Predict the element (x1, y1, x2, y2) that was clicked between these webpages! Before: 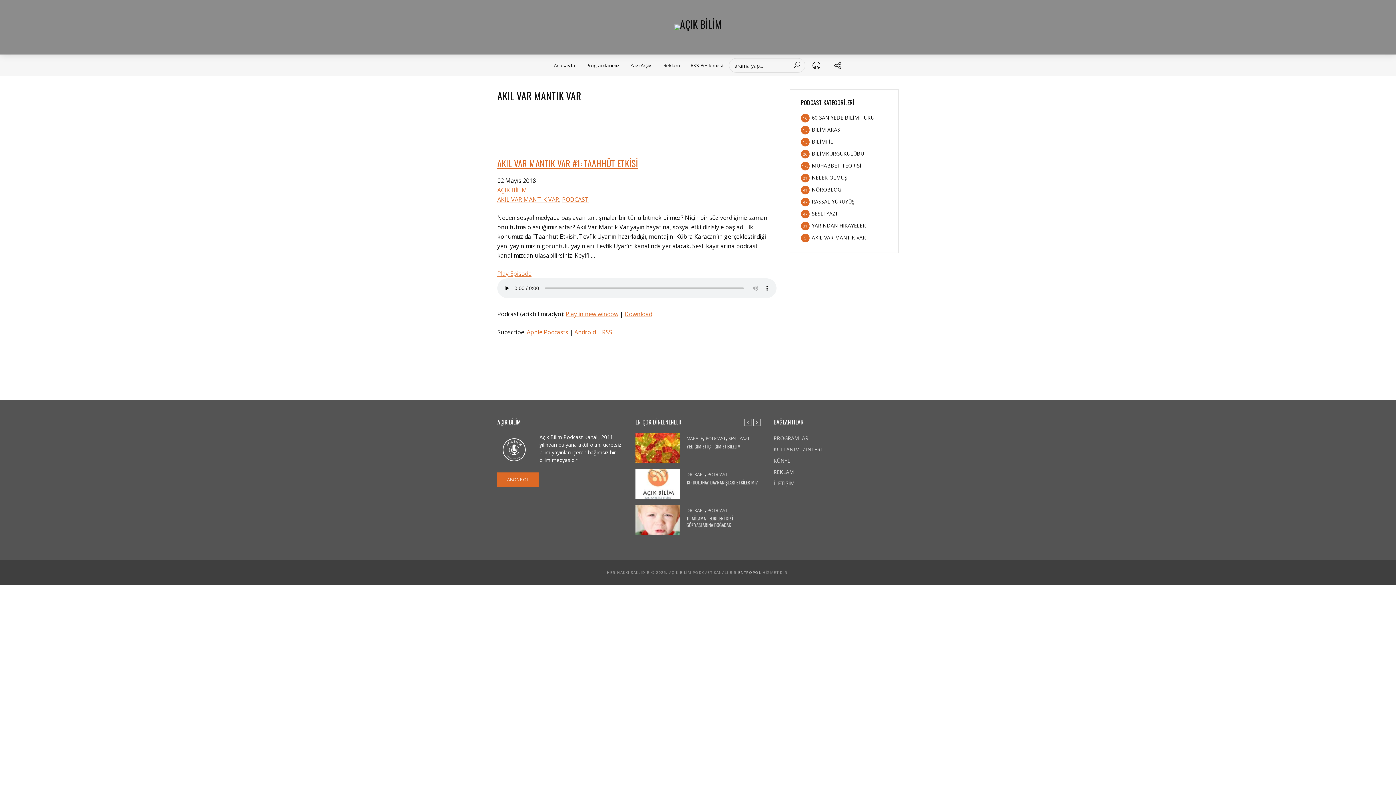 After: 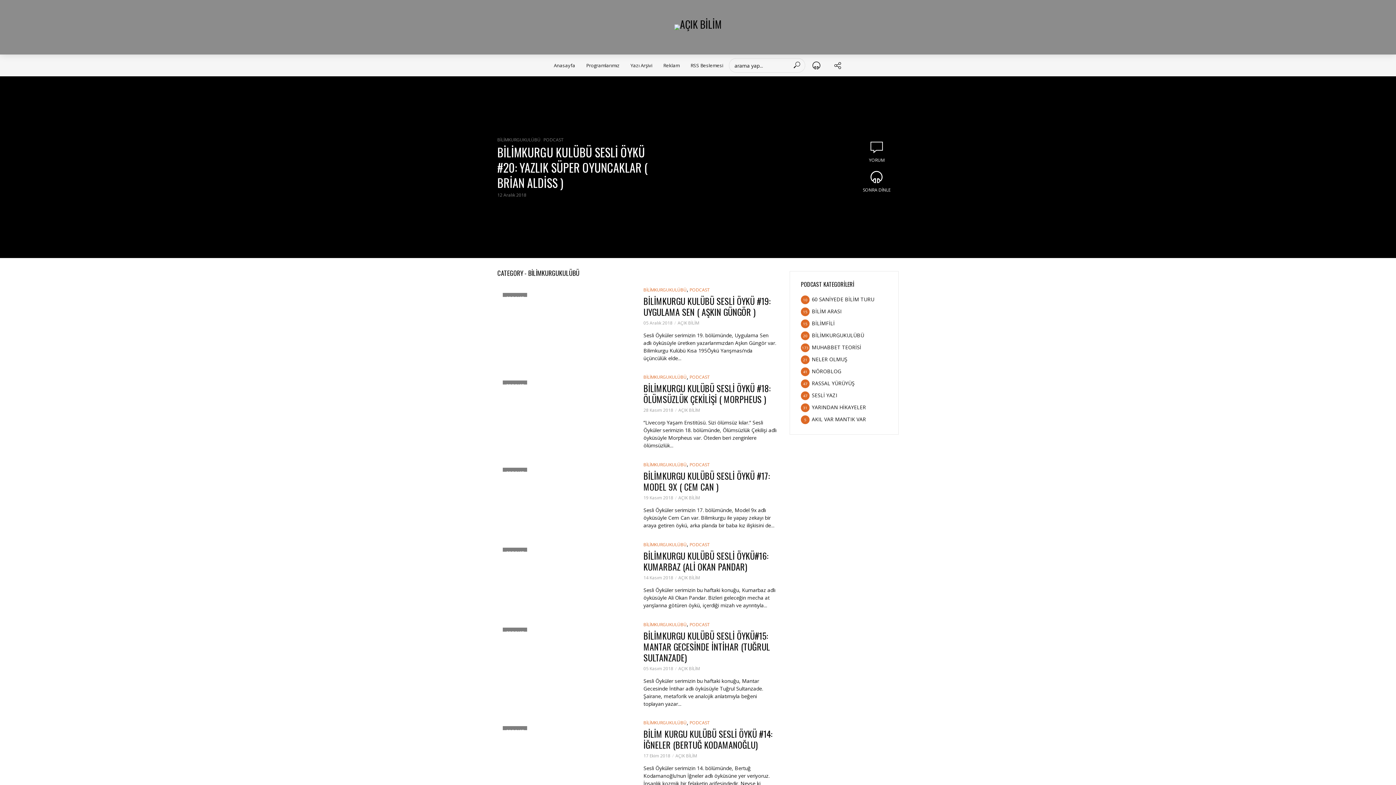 Action: label: BİLİMKURGUKULÜBÜ
20 bbox: (801, 149, 887, 157)